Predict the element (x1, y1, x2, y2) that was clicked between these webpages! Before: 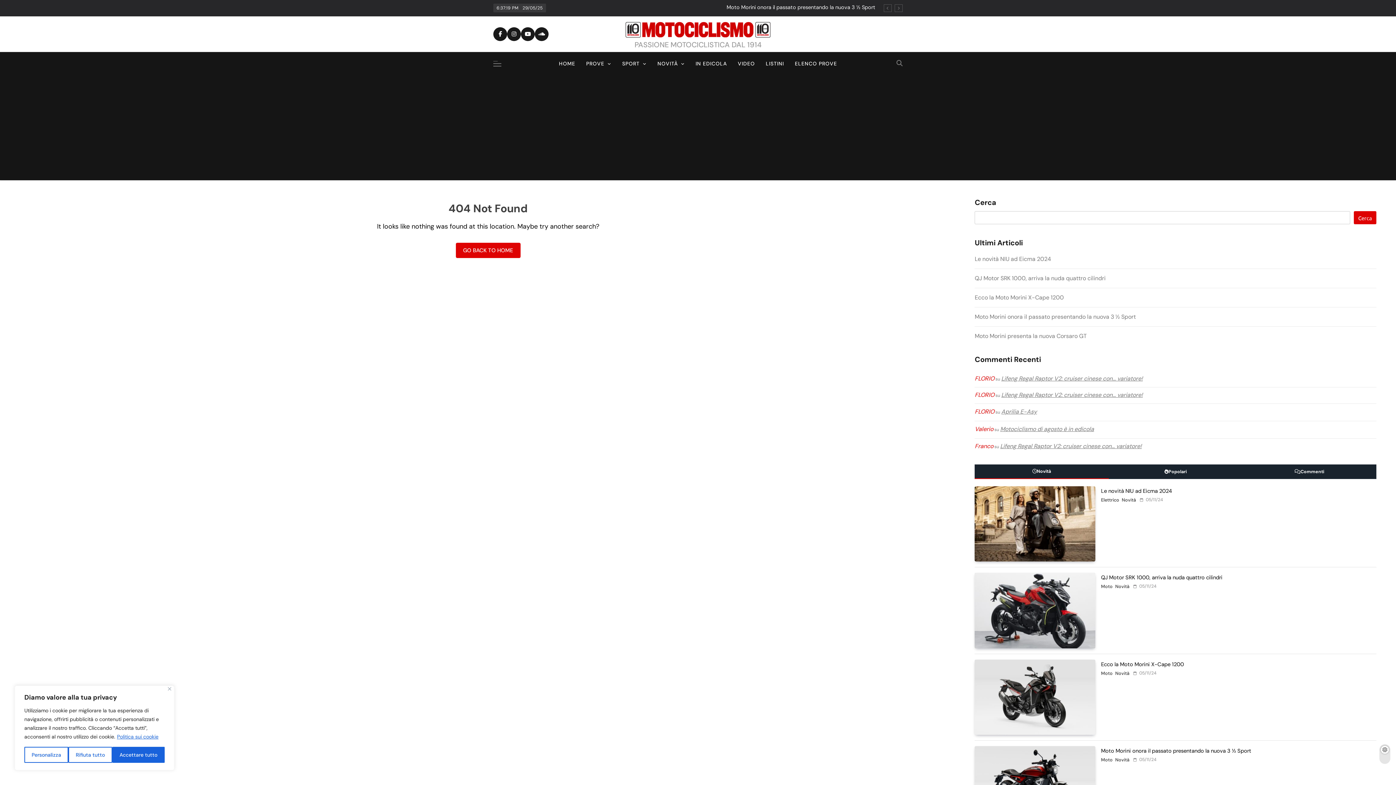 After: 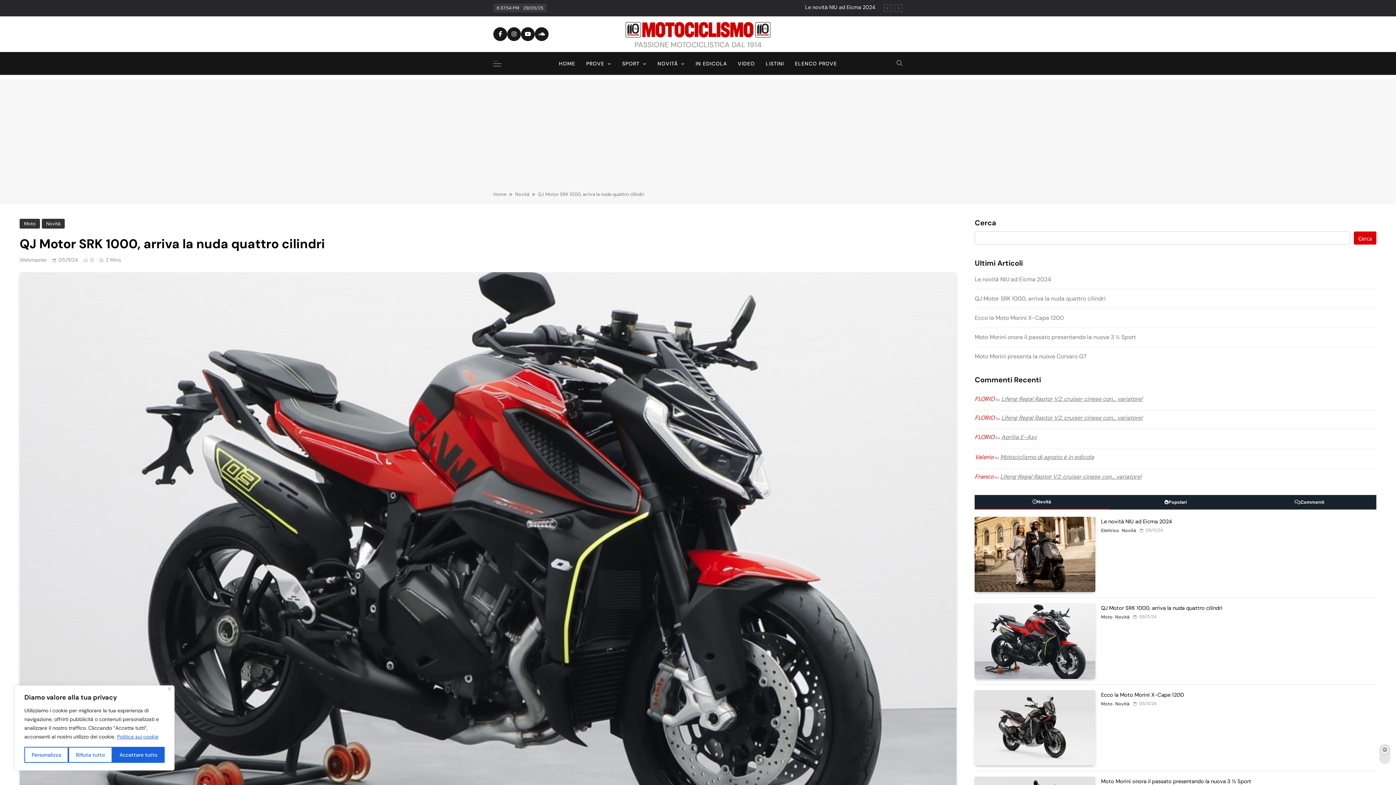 Action: label: QJ Motor SRK 1000, arriva la nuda quattro cilindri bbox: (1101, 574, 1222, 581)